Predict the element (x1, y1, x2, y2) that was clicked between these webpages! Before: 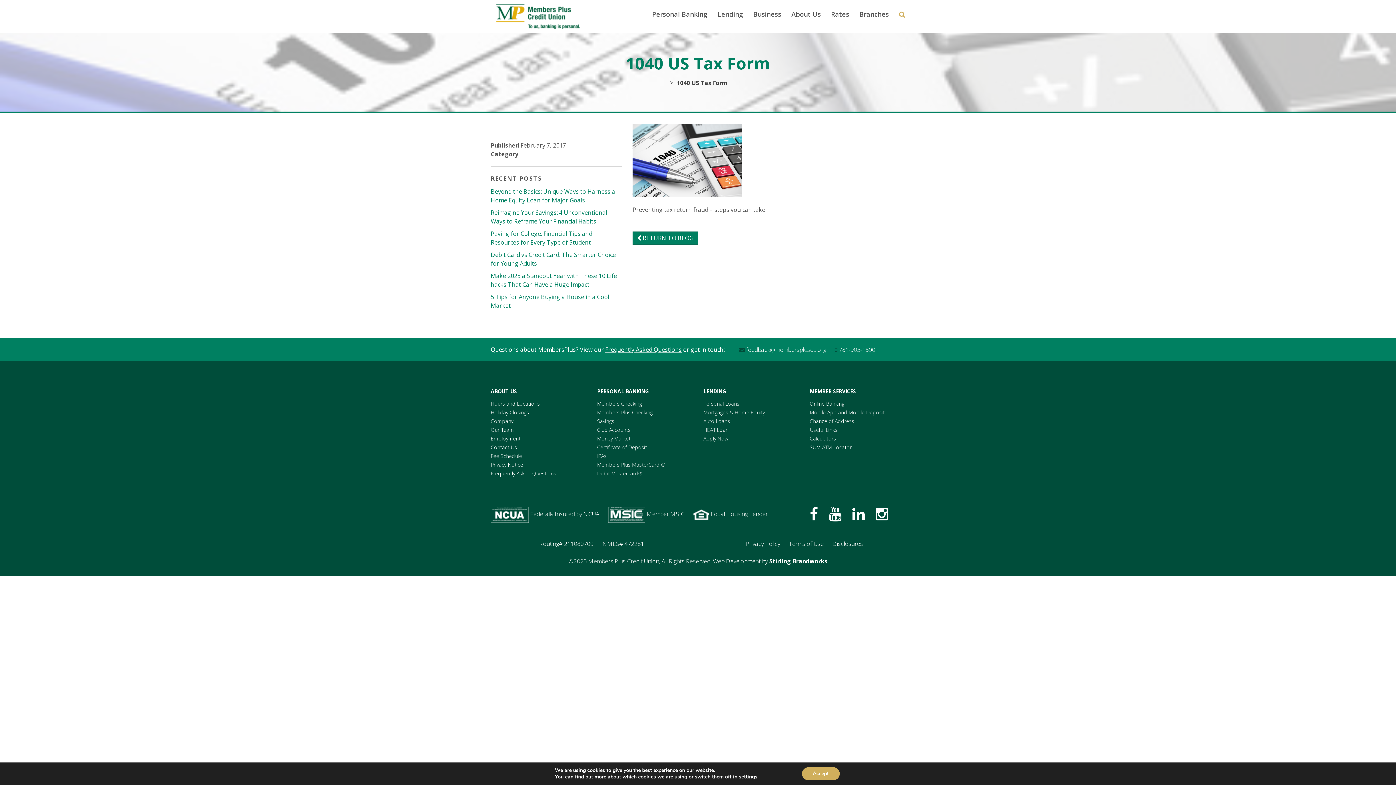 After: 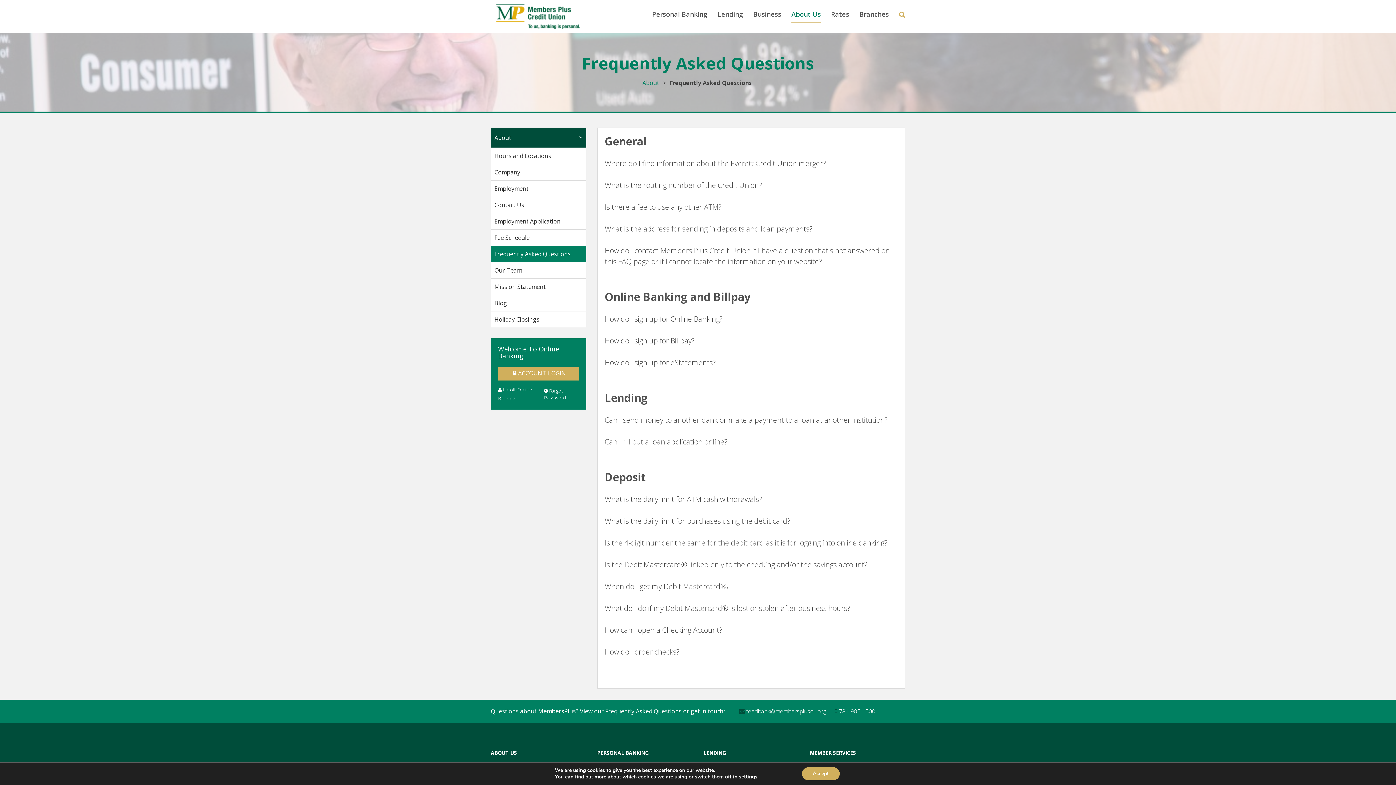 Action: bbox: (605, 345, 681, 353) label: Frequently Asked Questions